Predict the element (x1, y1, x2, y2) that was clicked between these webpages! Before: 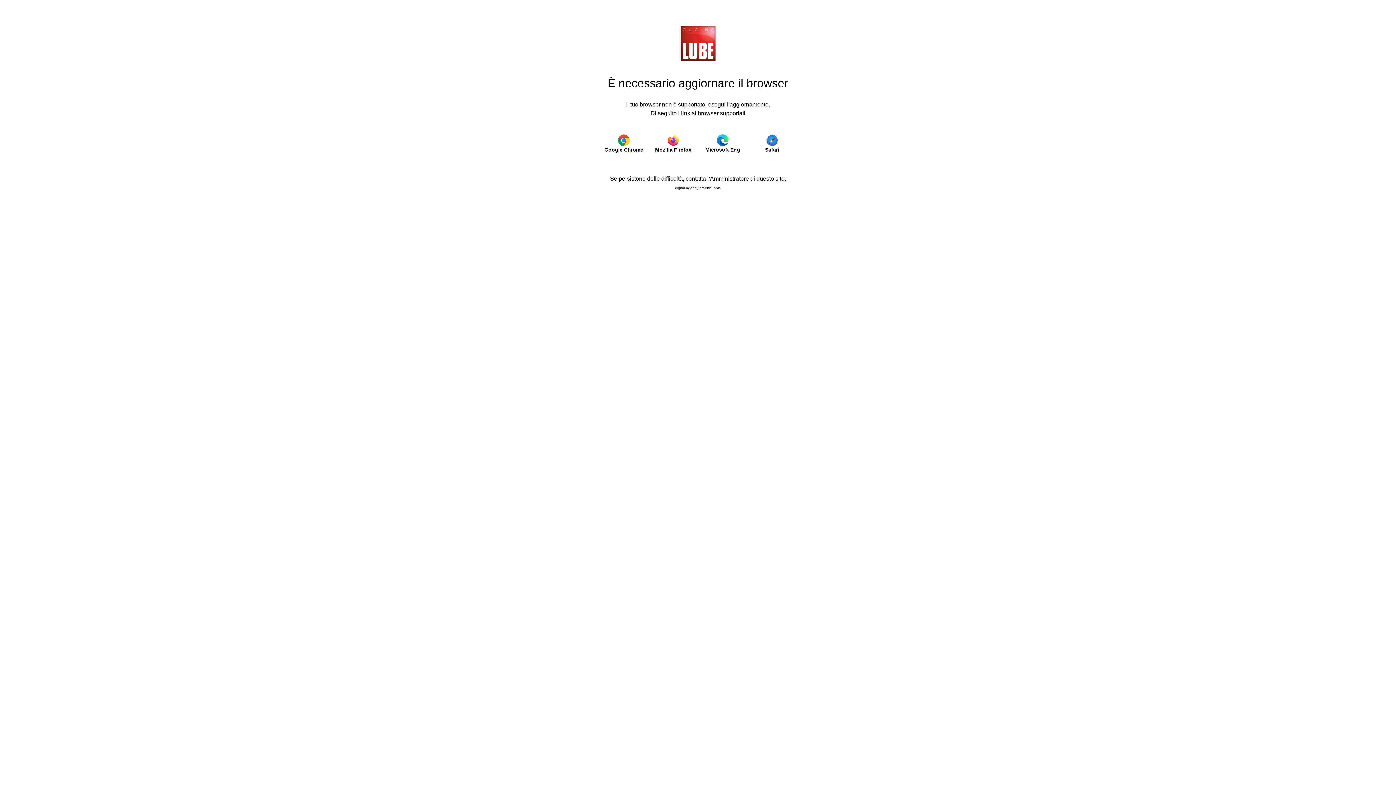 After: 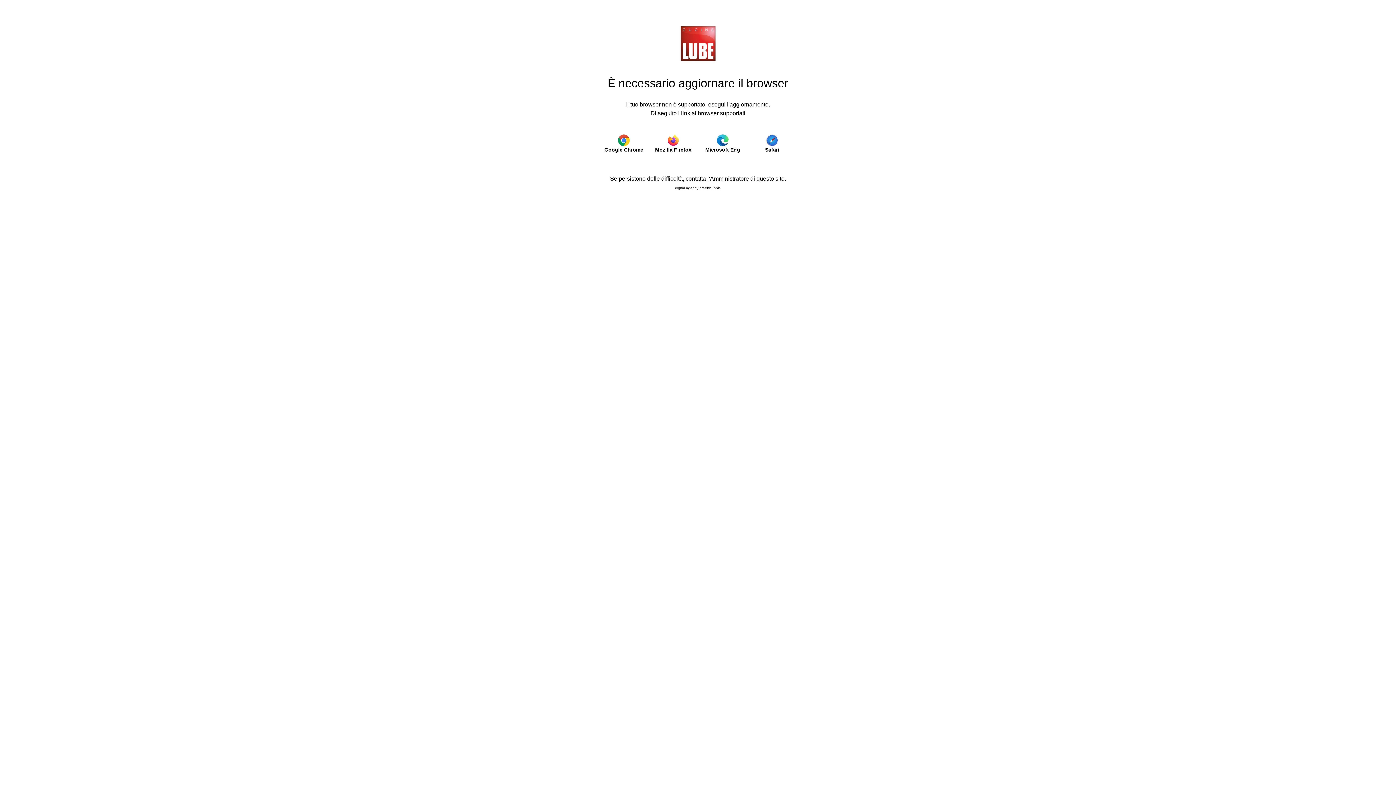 Action: label: digital agency greenbubble bbox: (675, 186, 721, 190)